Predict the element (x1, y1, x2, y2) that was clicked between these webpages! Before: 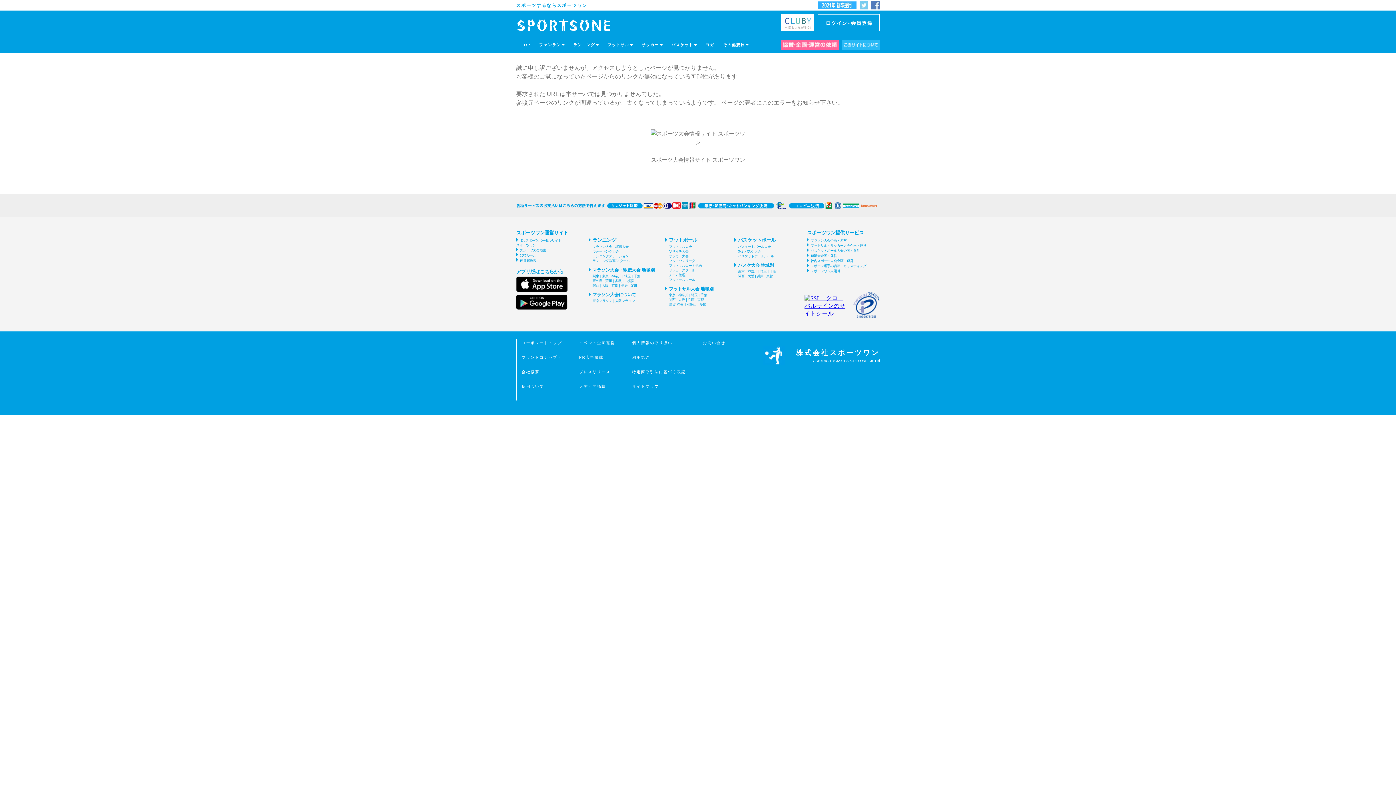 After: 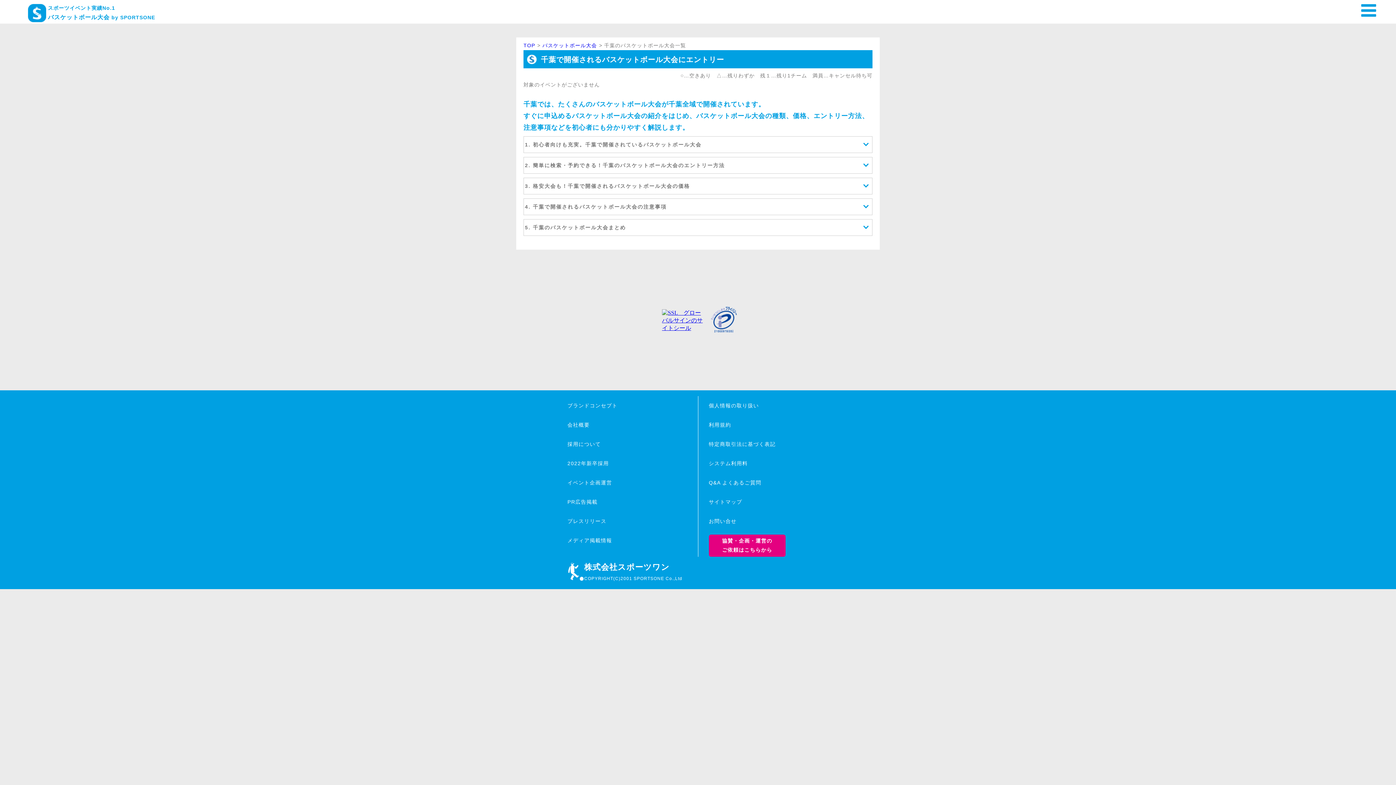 Action: label: 千葉 bbox: (769, 269, 776, 273)